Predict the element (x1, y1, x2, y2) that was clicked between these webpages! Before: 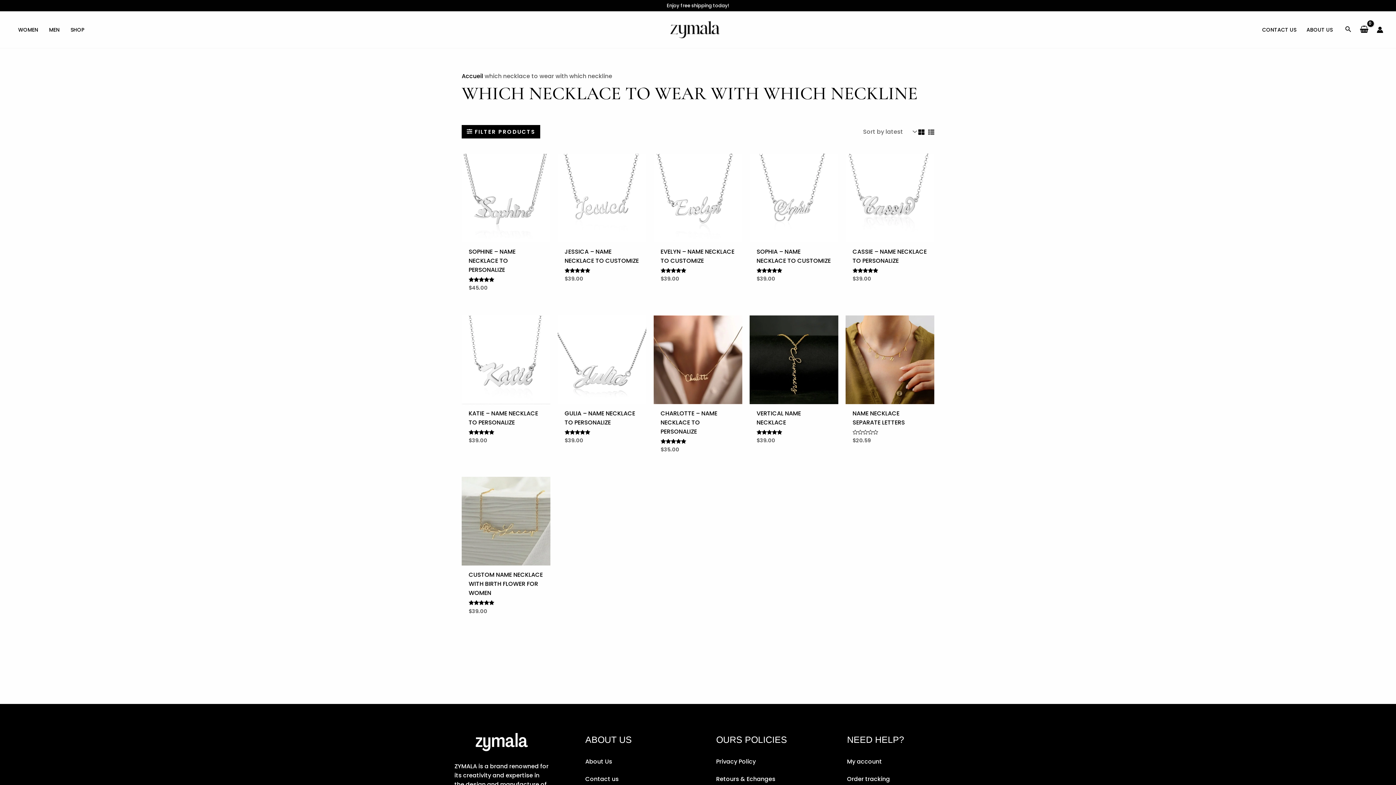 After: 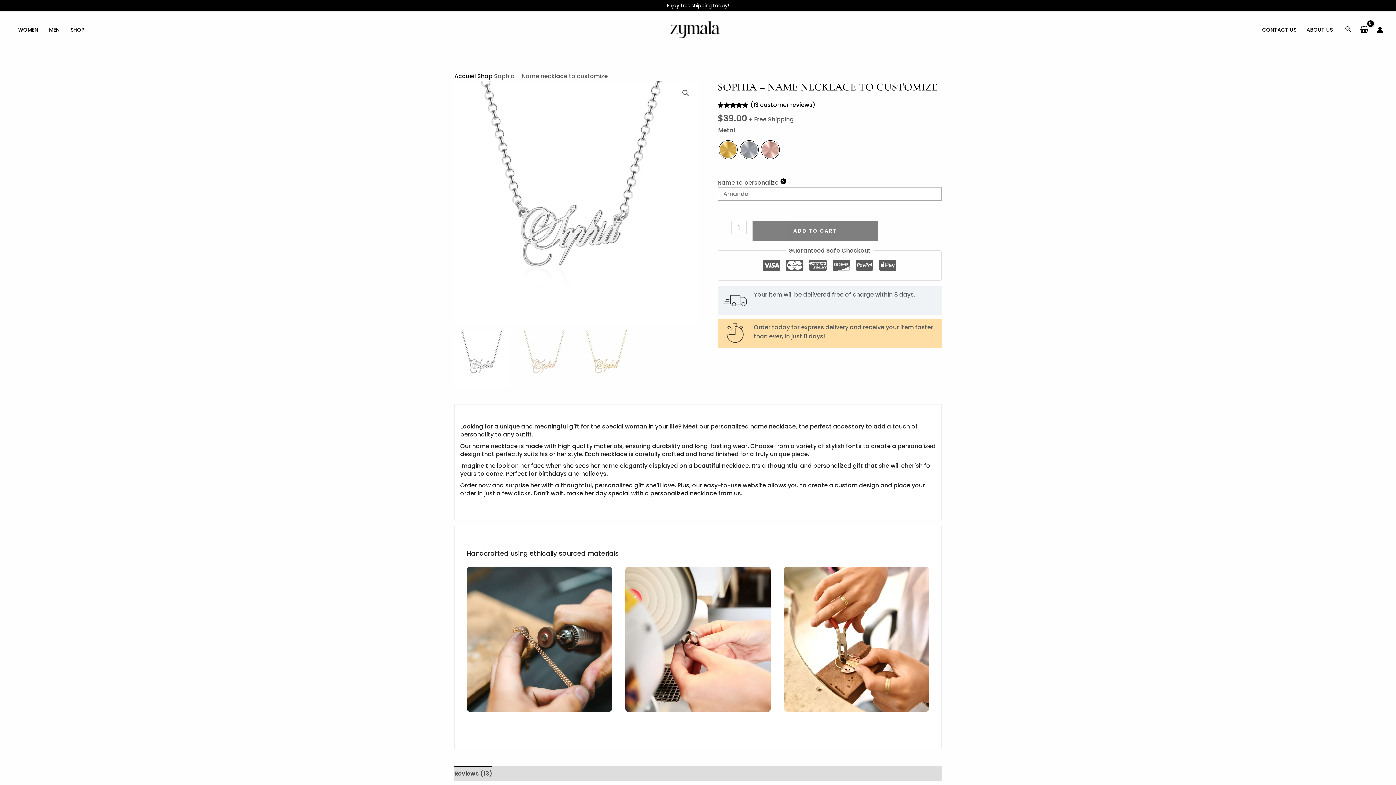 Action: bbox: (749, 153, 838, 242)